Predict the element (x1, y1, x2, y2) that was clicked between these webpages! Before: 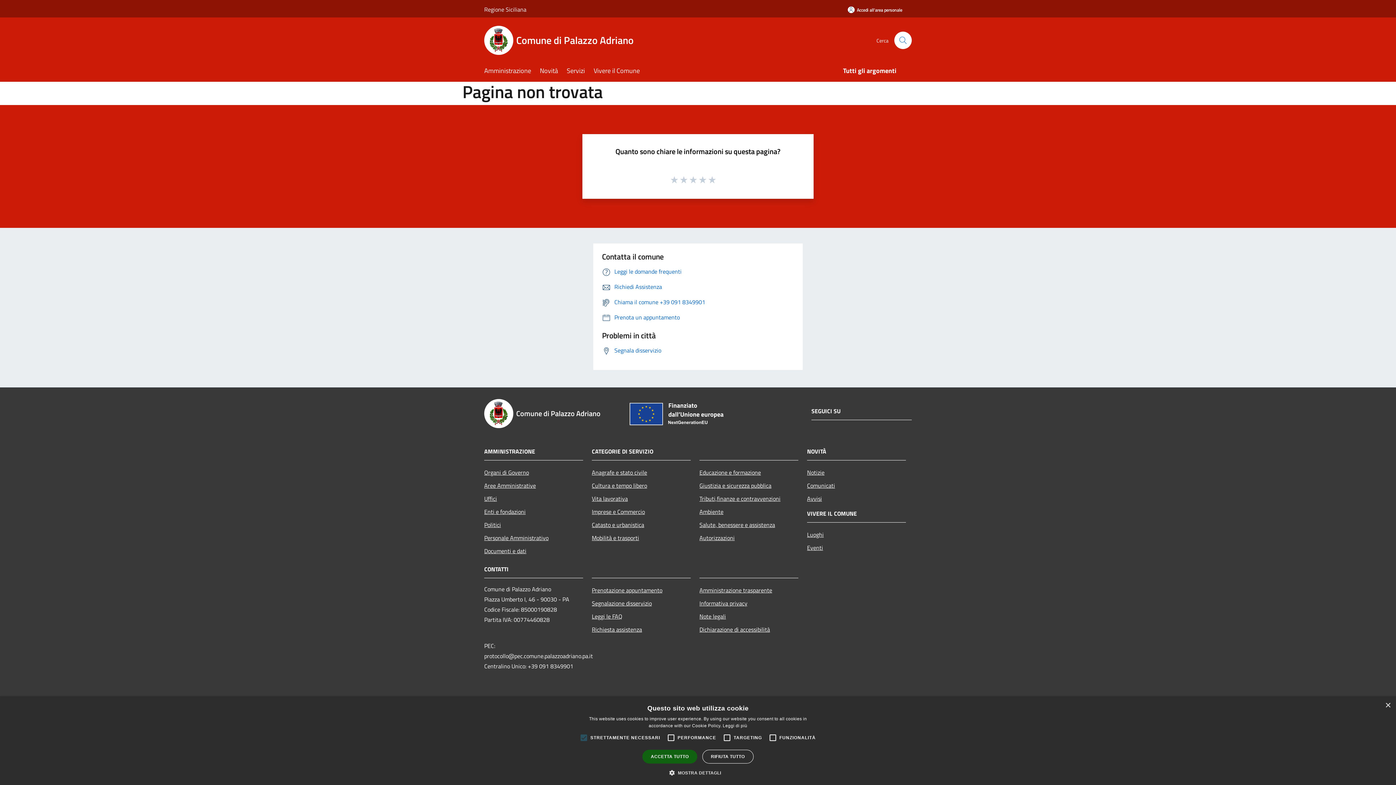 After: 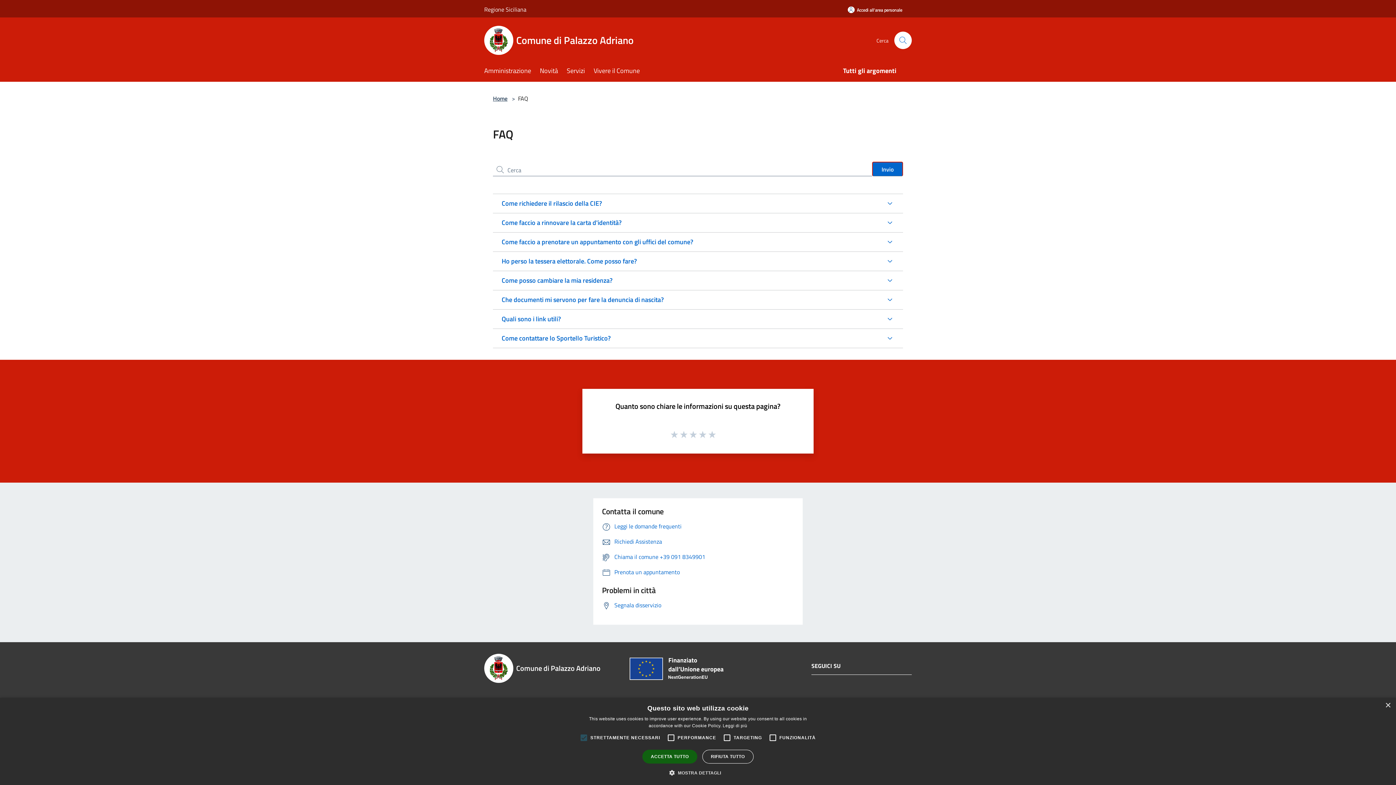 Action: bbox: (592, 610, 690, 623) label: Leggi le FAQ